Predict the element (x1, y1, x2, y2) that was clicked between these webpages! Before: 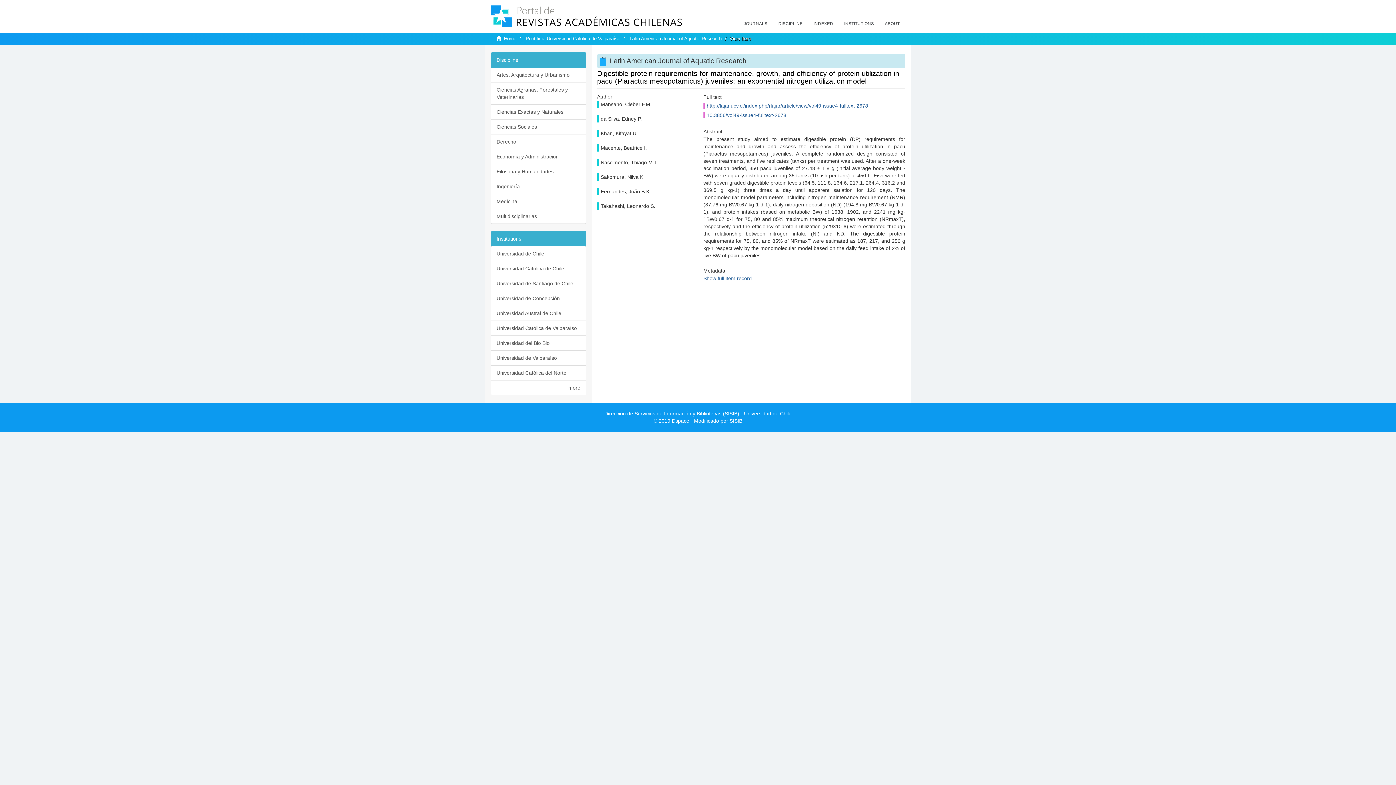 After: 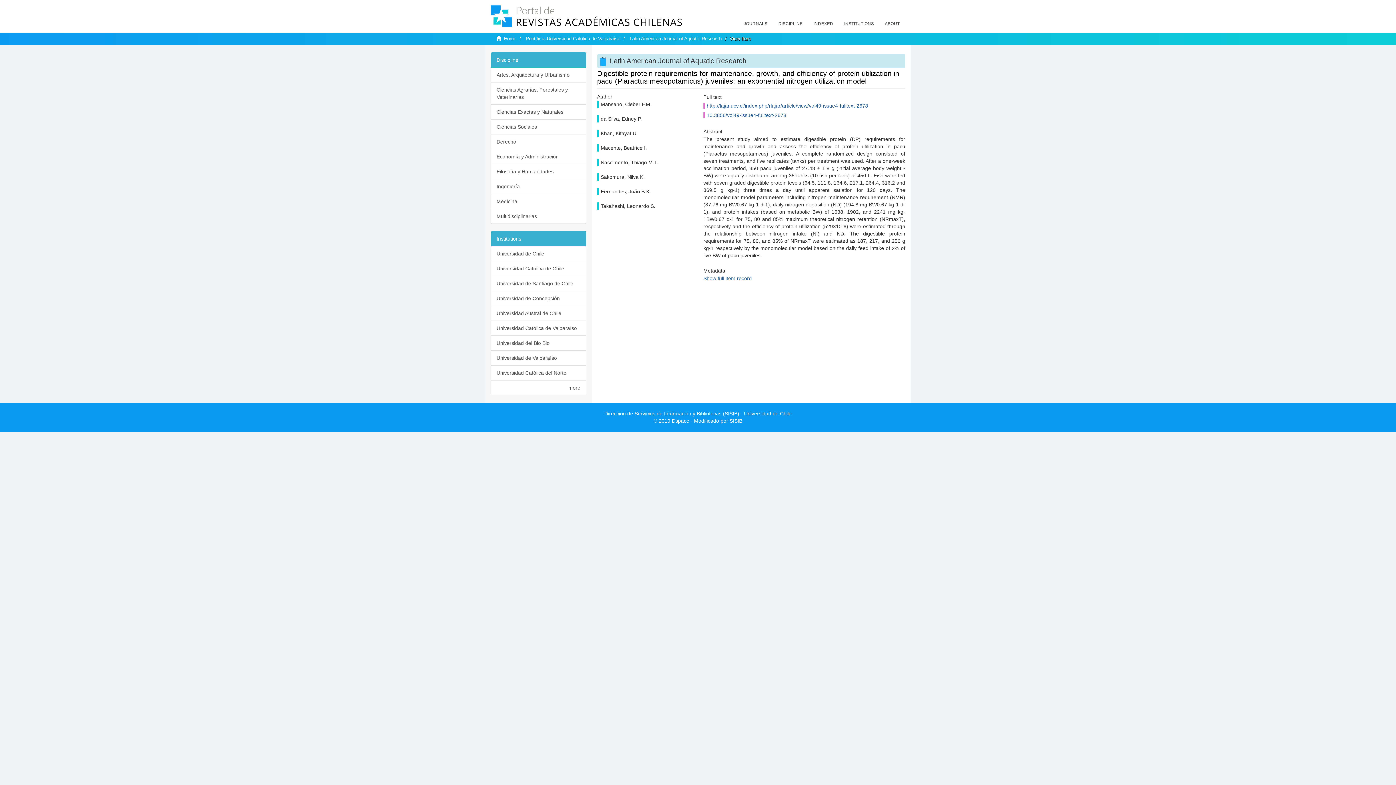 Action: bbox: (490, 52, 586, 67) label: Discipline